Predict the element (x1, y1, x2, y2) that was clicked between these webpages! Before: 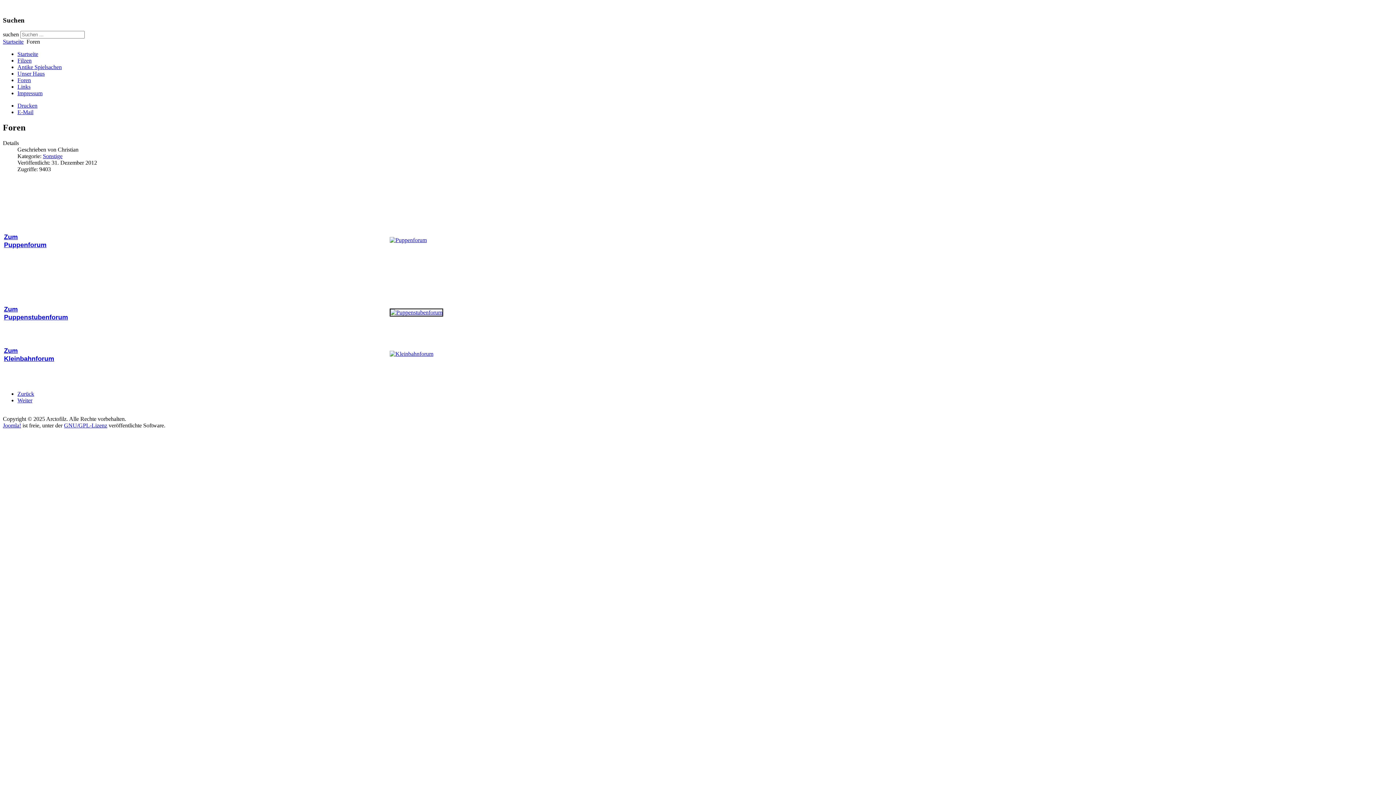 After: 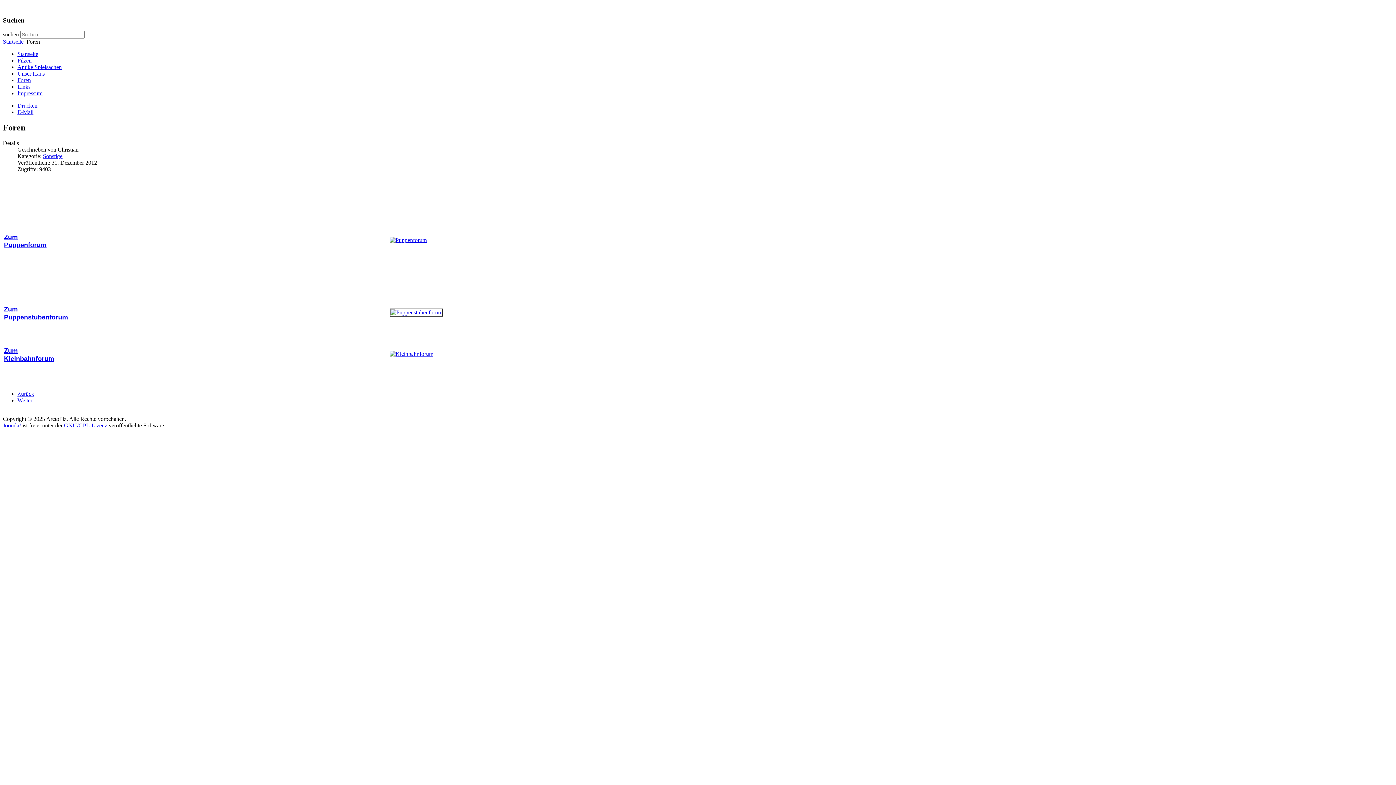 Action: bbox: (2, 409, 1393, 410)